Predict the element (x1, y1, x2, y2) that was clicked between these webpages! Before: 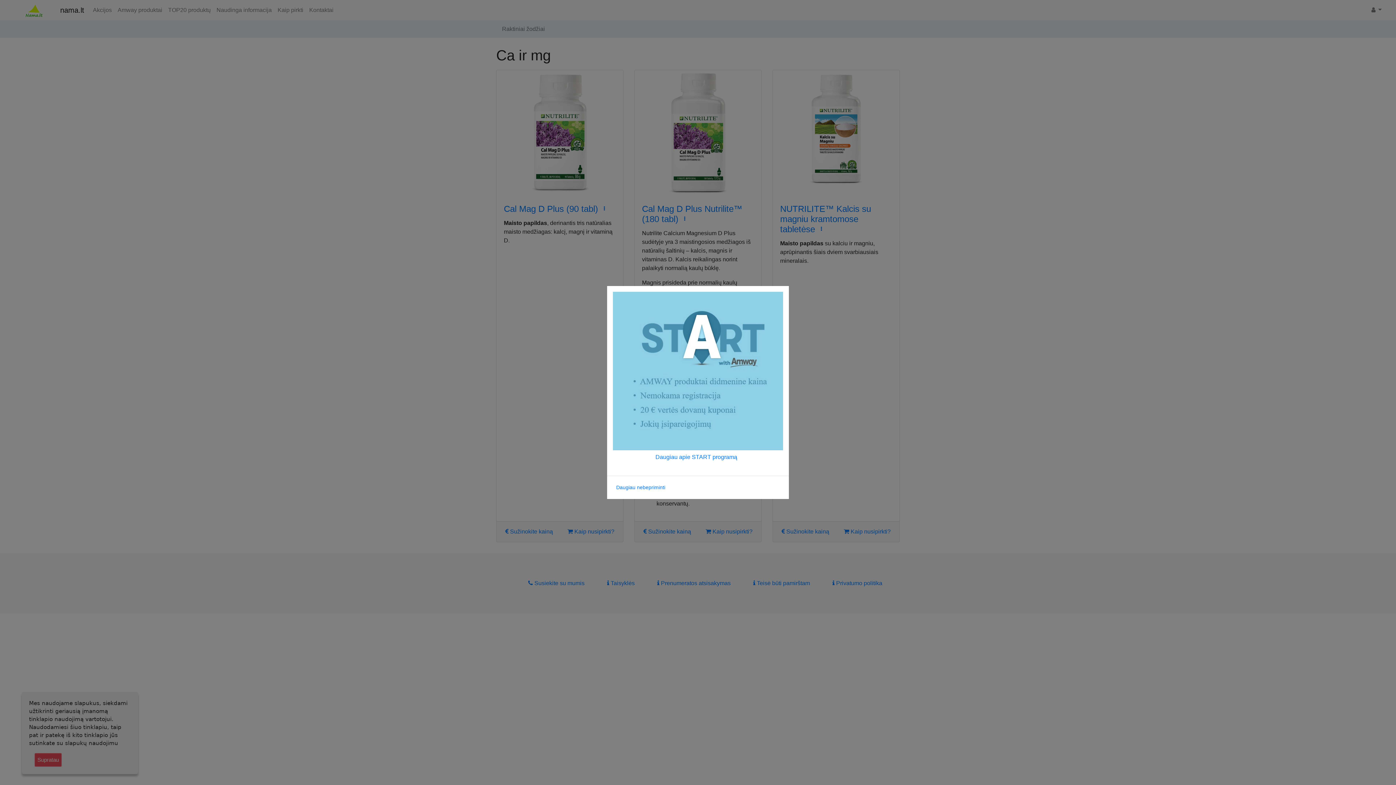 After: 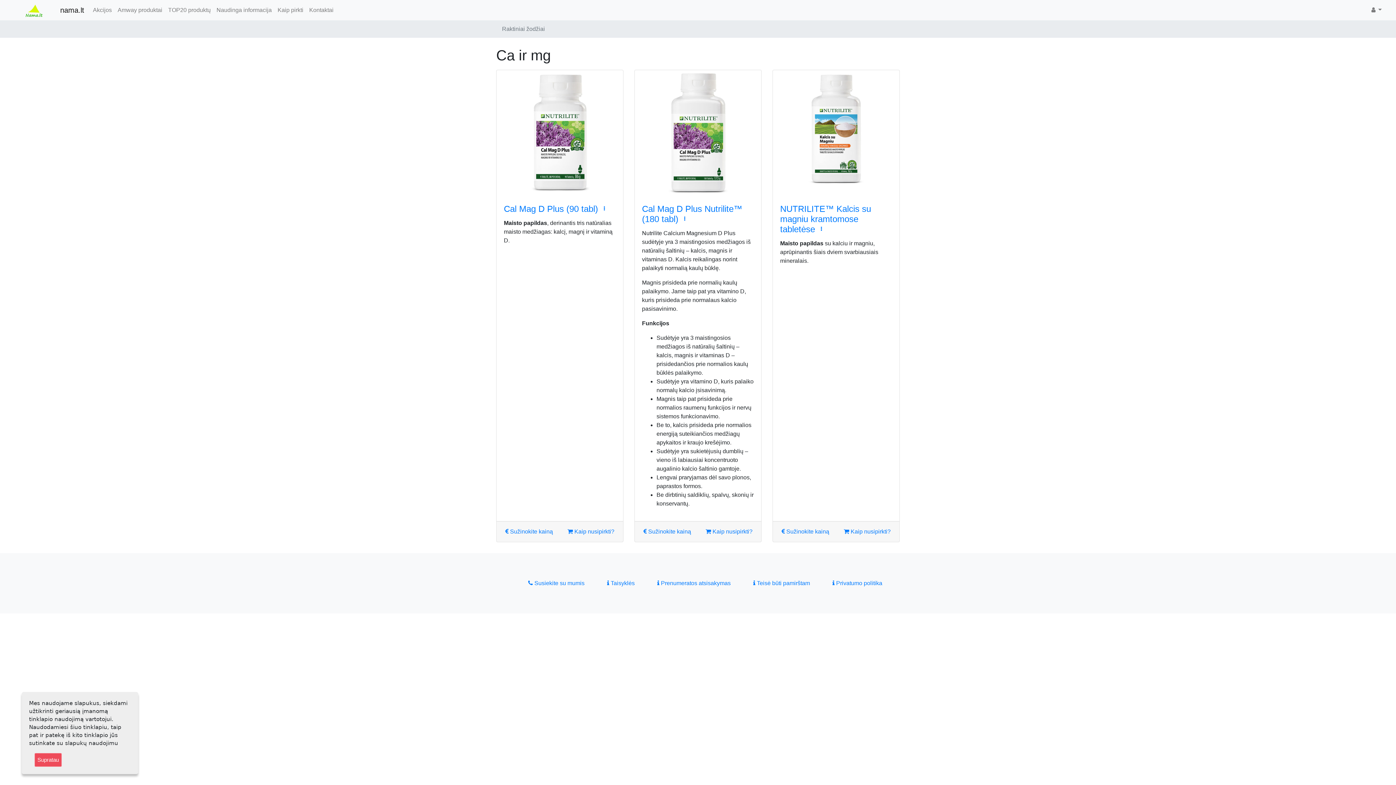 Action: bbox: (613, 367, 783, 373)